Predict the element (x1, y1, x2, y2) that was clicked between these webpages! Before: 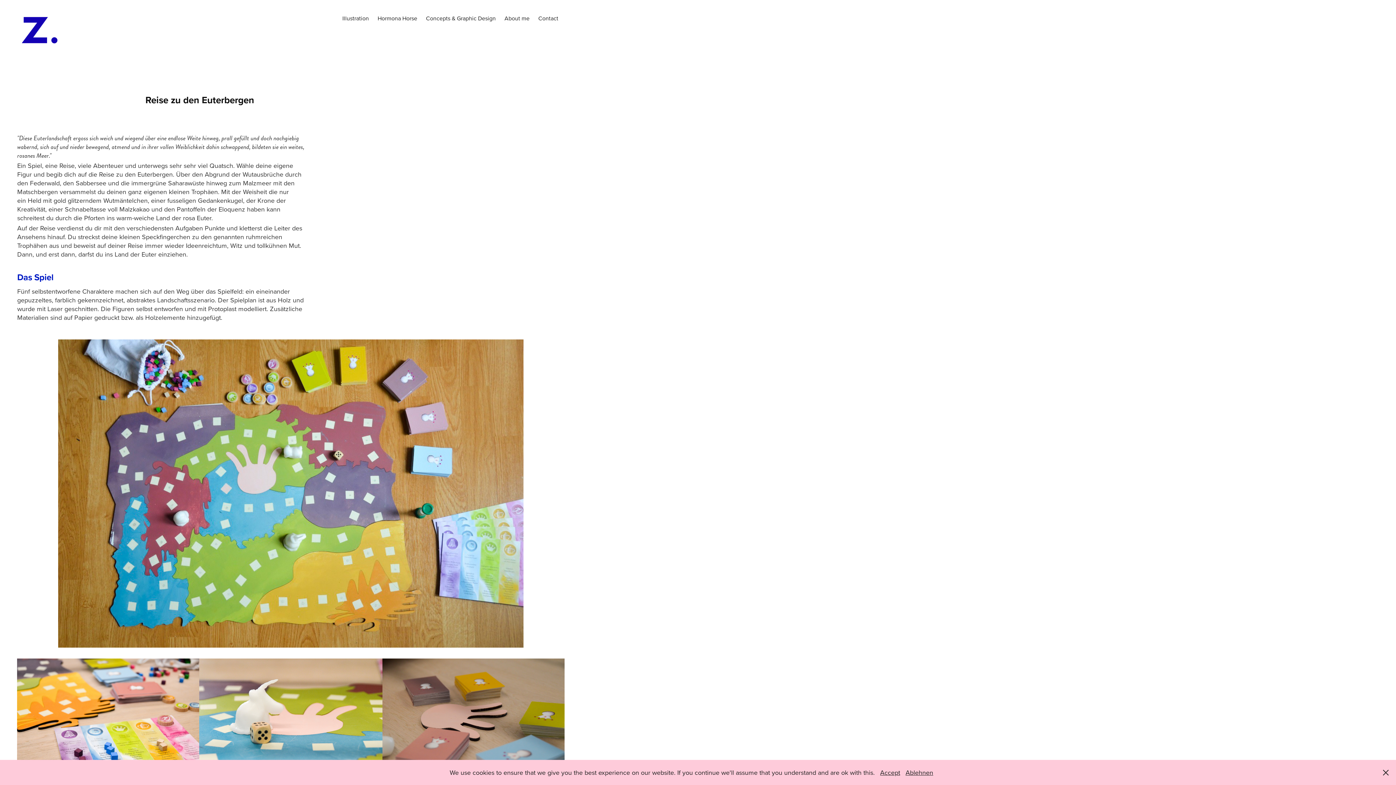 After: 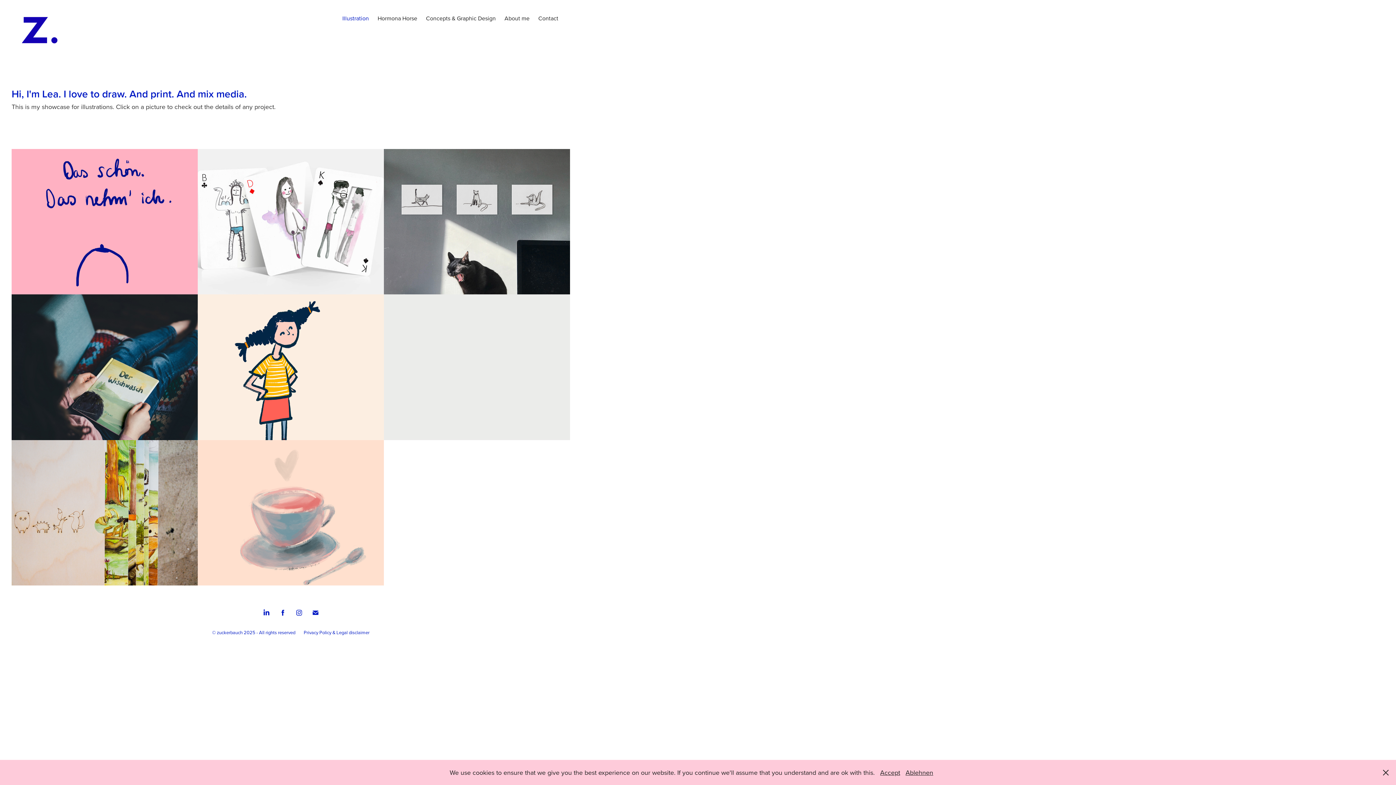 Action: bbox: (342, 14, 369, 22) label: Illustration